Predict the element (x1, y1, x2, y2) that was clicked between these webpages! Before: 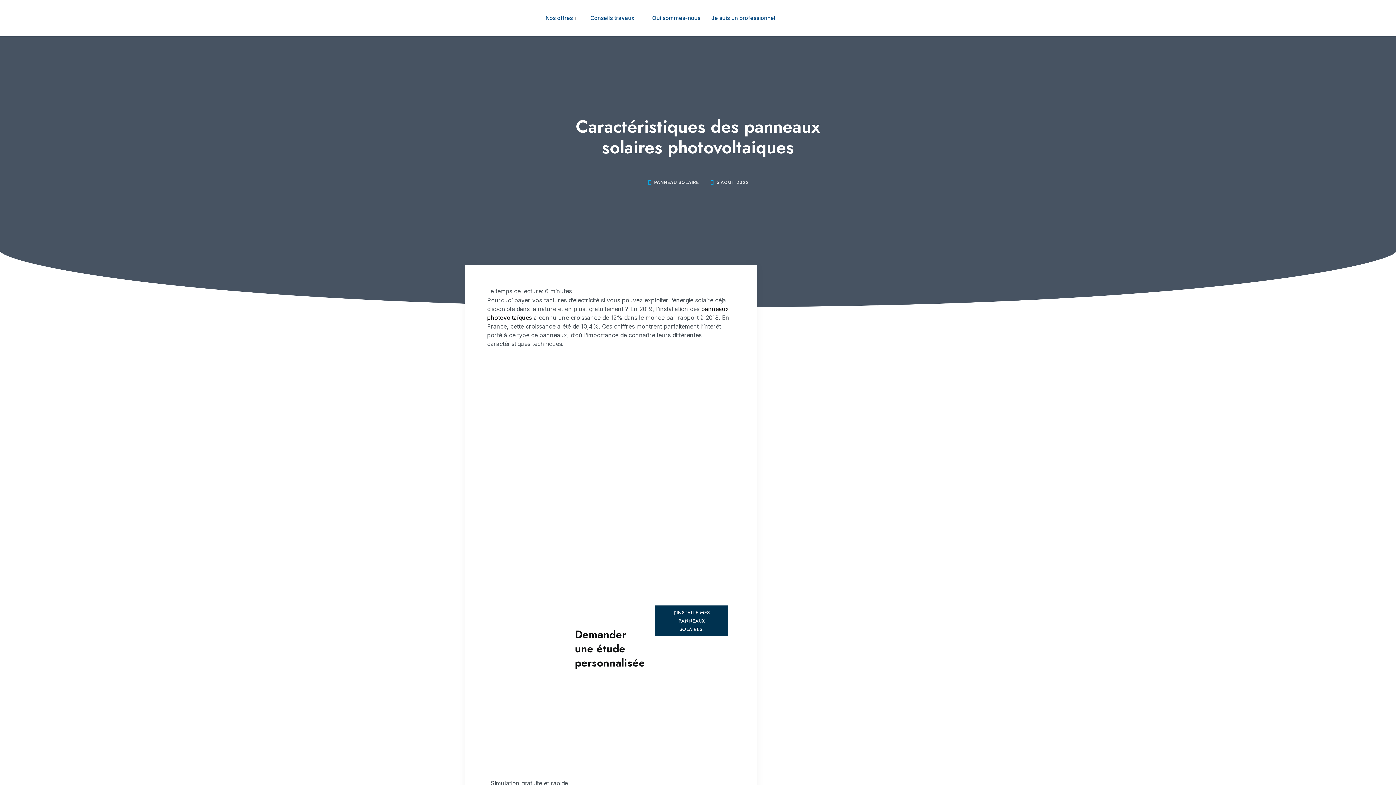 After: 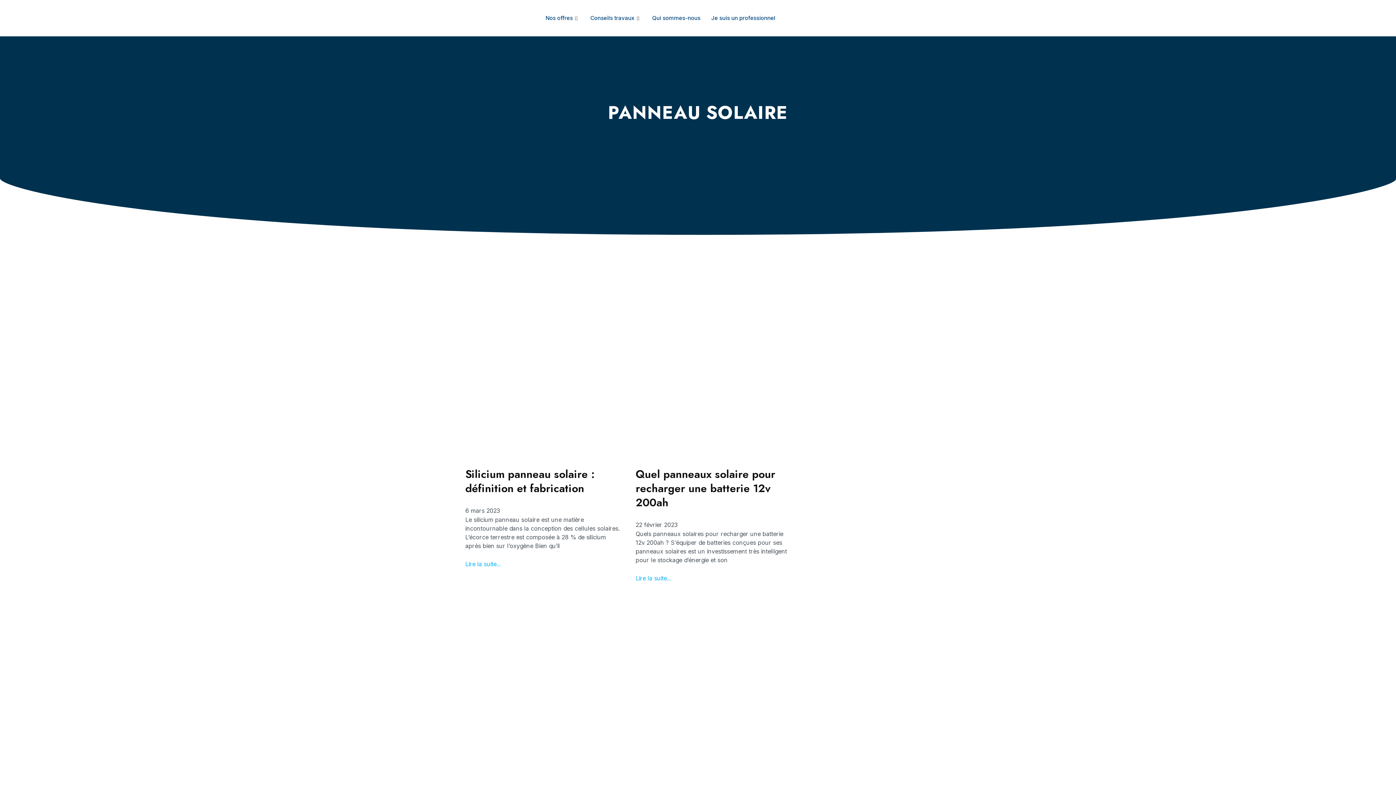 Action: label: PANNEAU SOLAIRE bbox: (654, 179, 698, 185)